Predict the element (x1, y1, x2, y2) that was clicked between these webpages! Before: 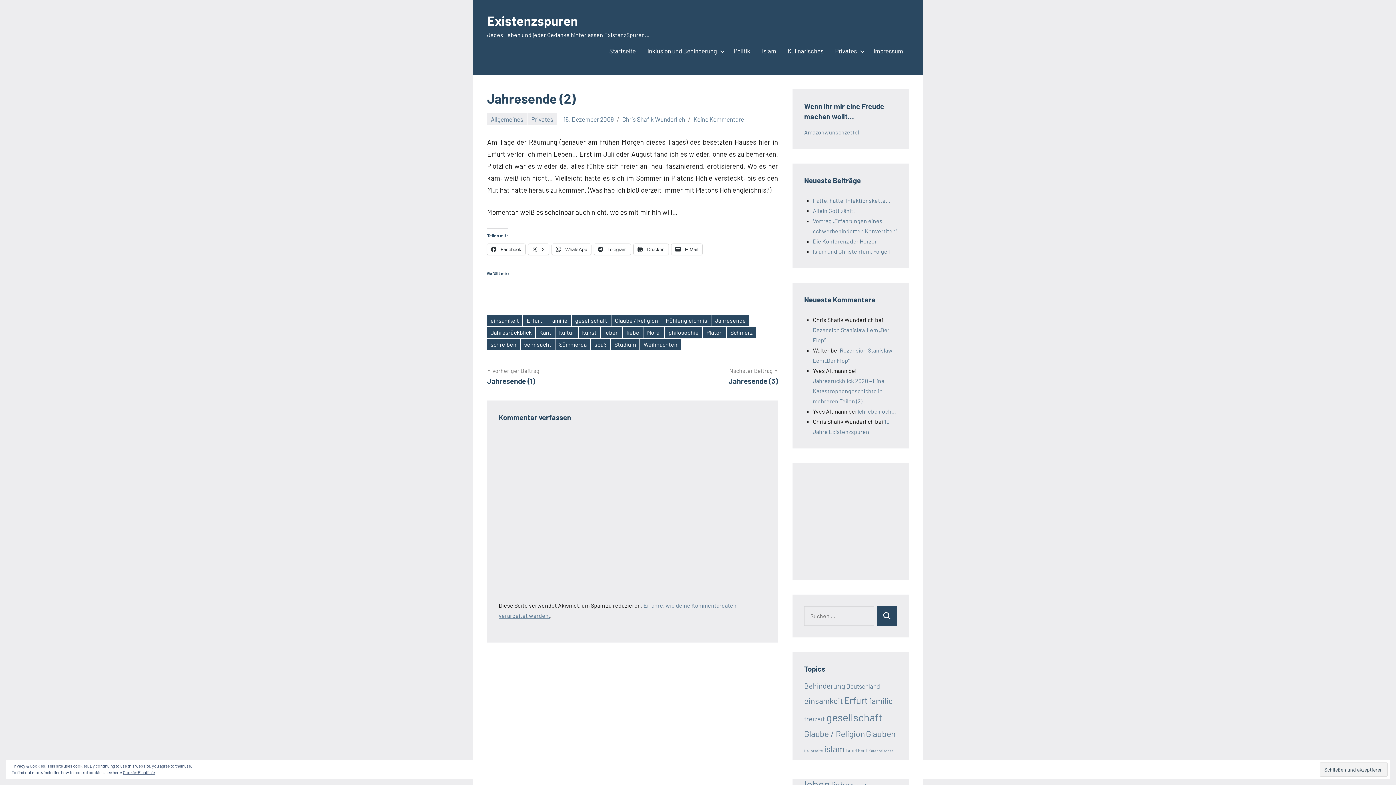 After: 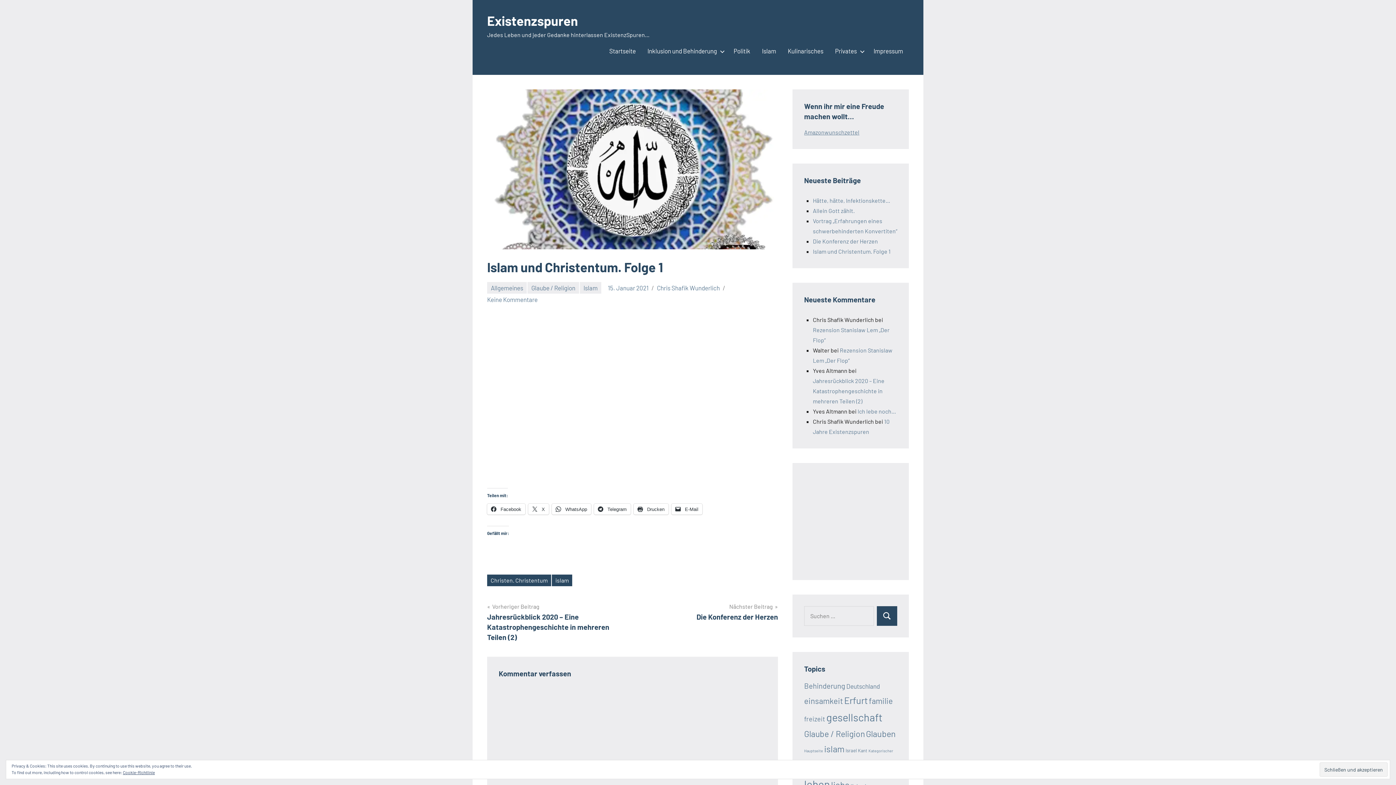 Action: label: Islam und Christentum. Folge 1 bbox: (813, 247, 890, 254)